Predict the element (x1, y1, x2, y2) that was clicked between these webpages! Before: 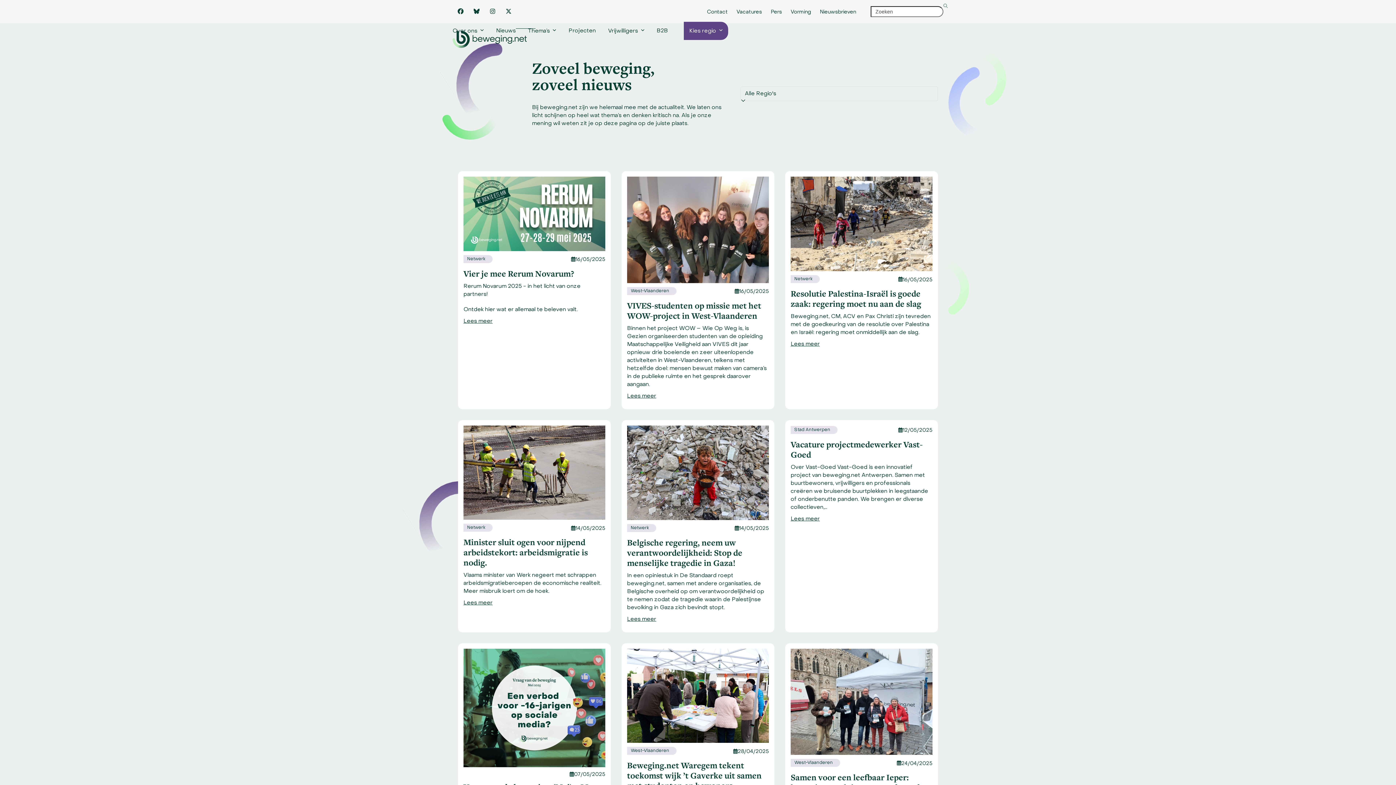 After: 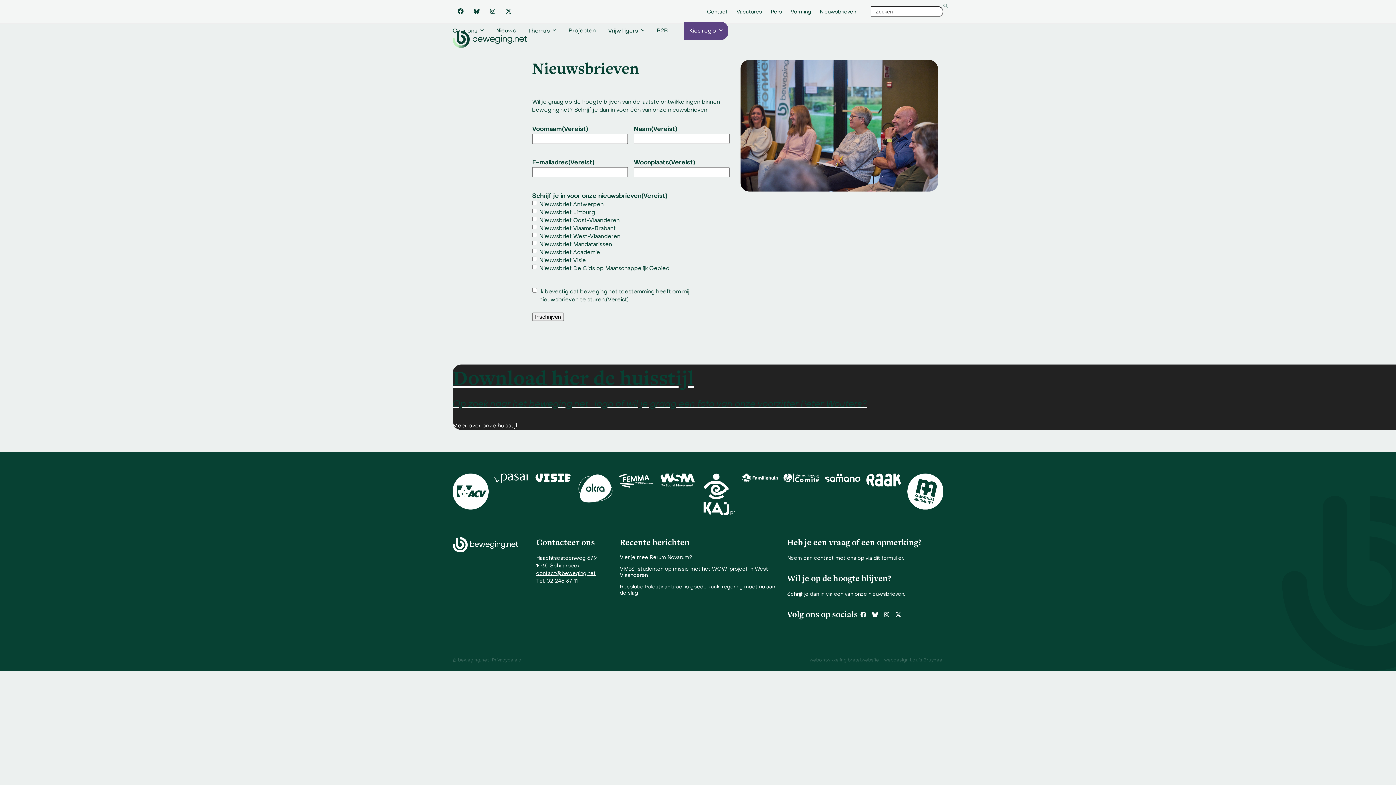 Action: label: Nieuwsbrieven bbox: (820, 9, 856, 14)